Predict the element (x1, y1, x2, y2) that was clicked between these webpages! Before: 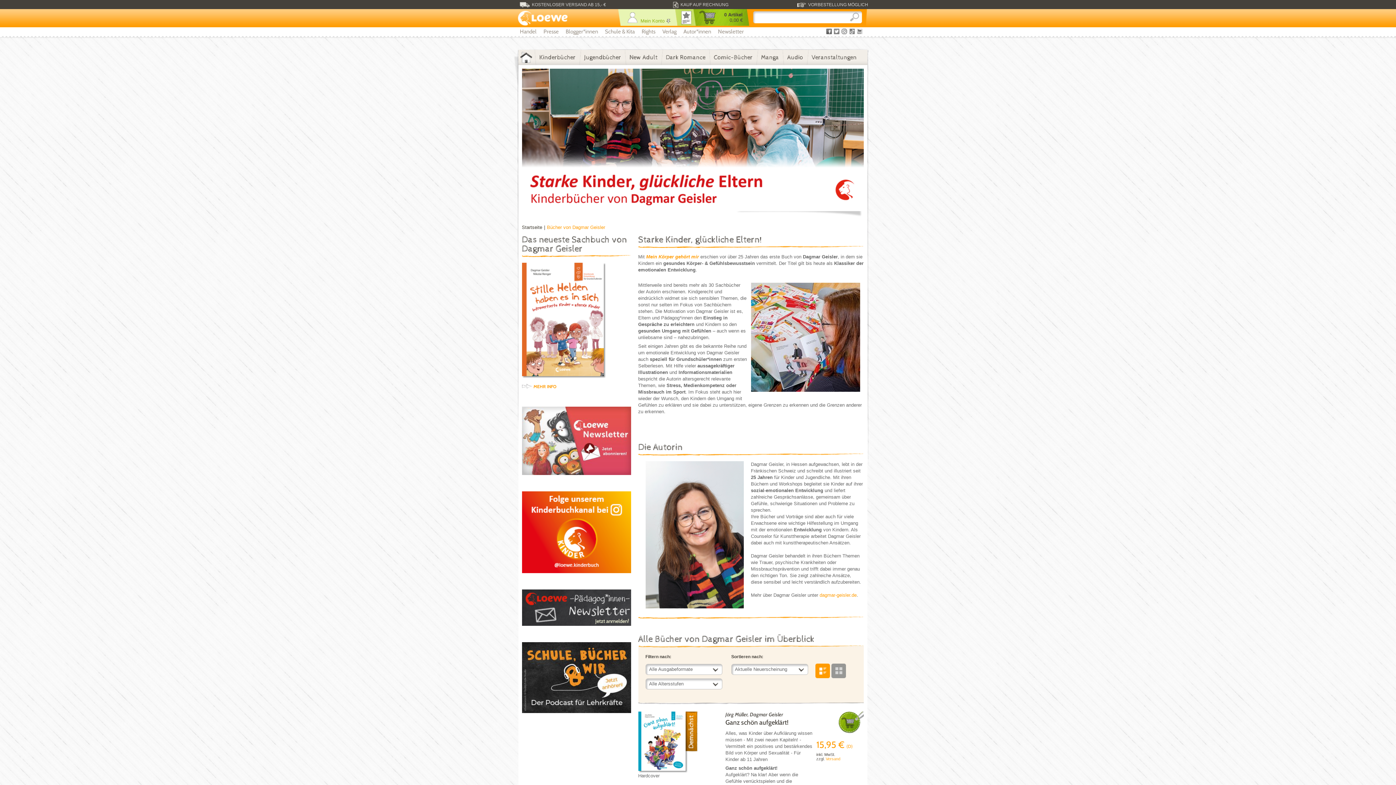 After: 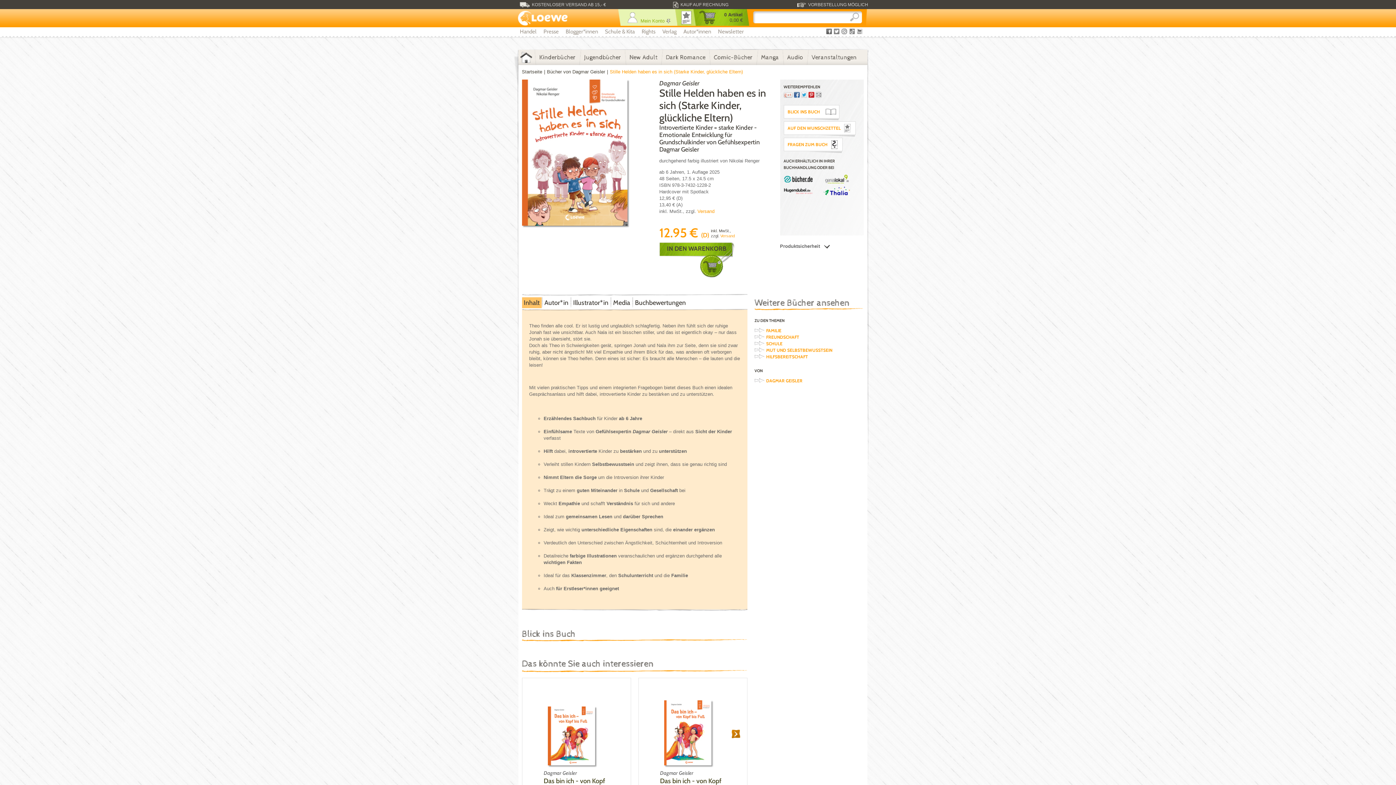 Action: label: MEHR INFO bbox: (522, 383, 556, 390)